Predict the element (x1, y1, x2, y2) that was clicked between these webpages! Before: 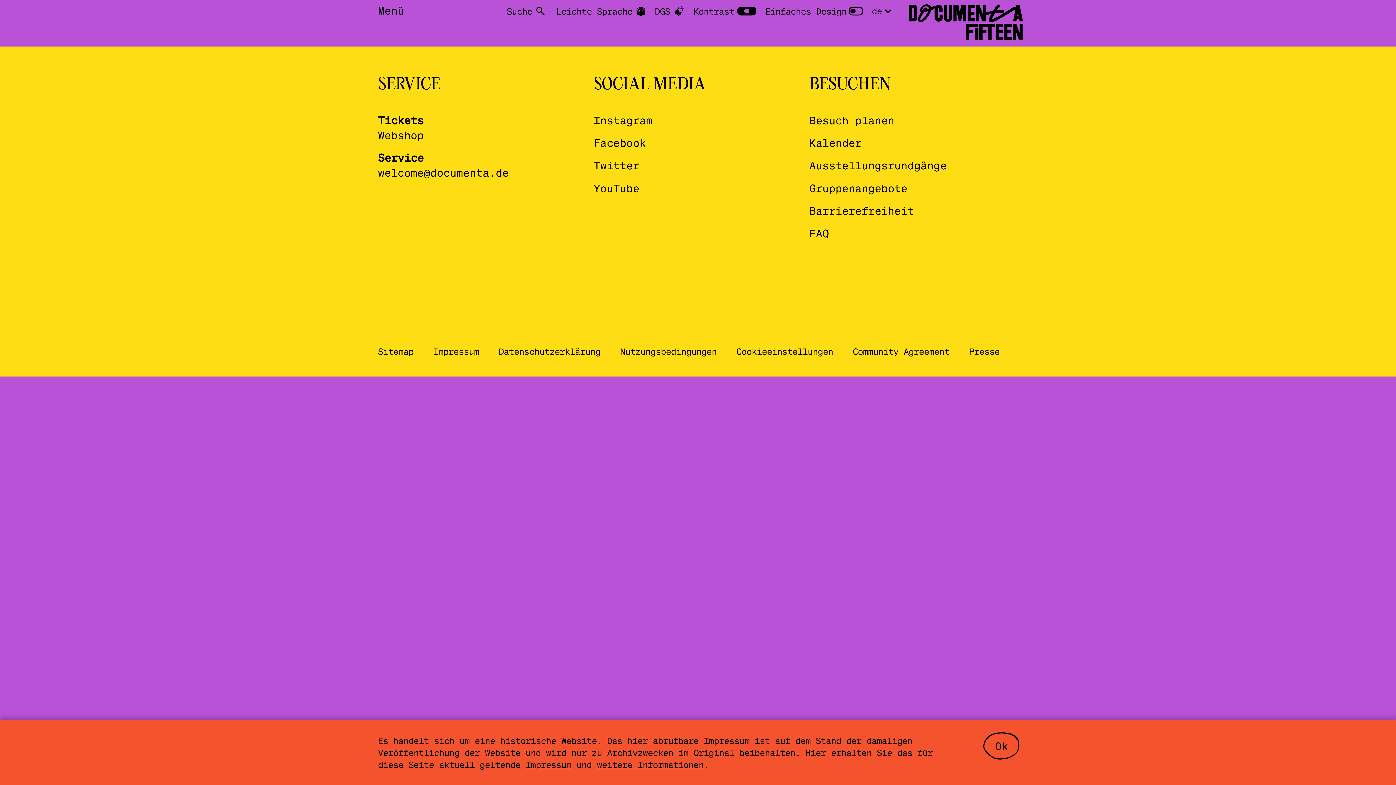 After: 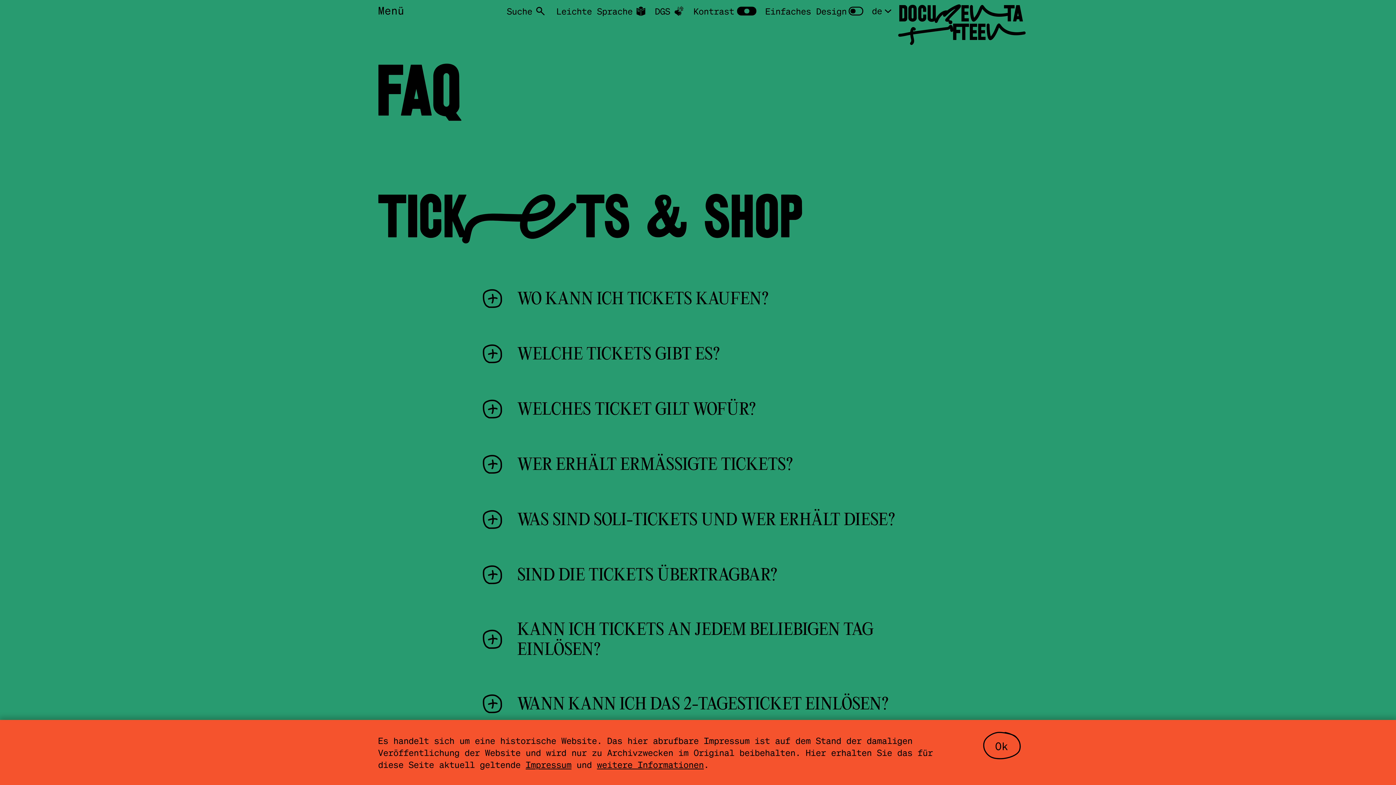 Action: bbox: (809, 225, 1003, 240) label: FAQ